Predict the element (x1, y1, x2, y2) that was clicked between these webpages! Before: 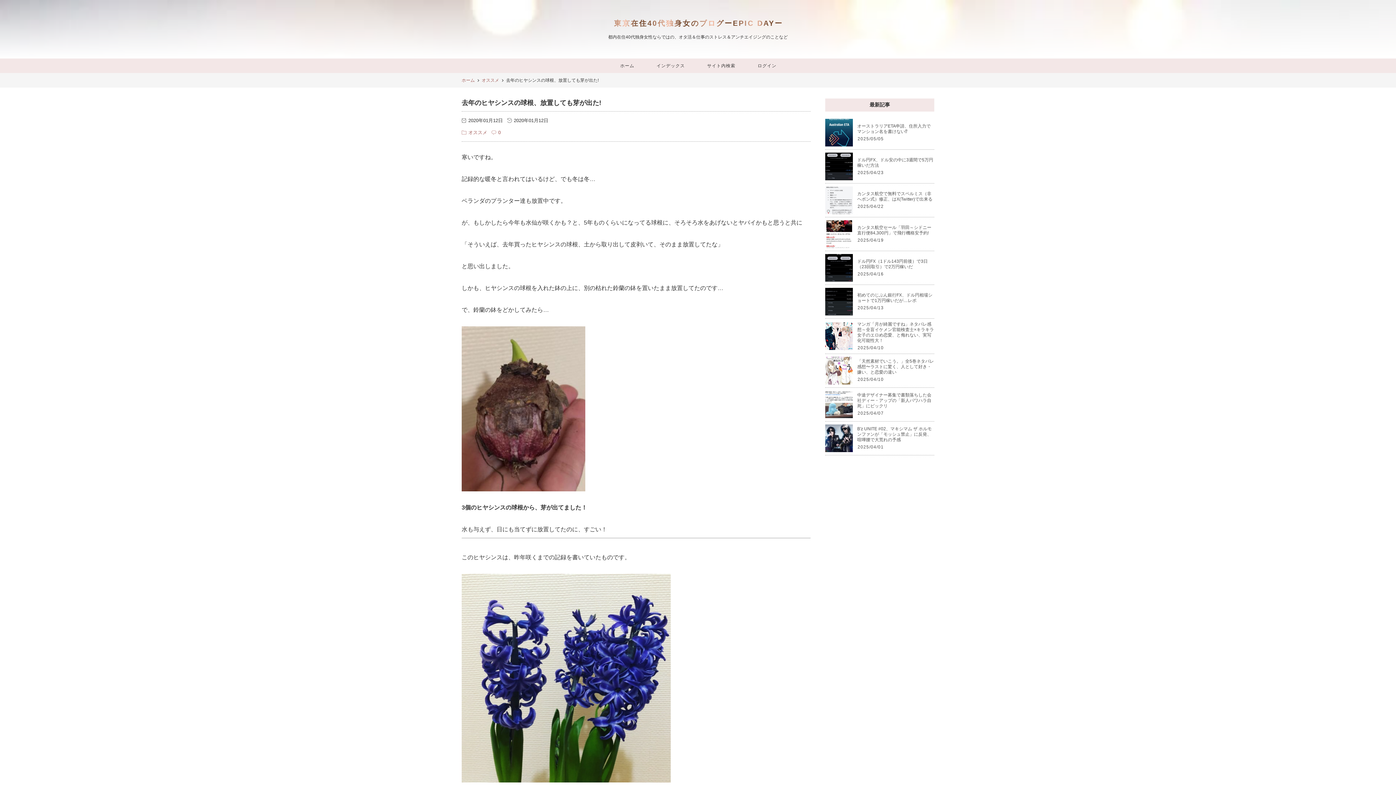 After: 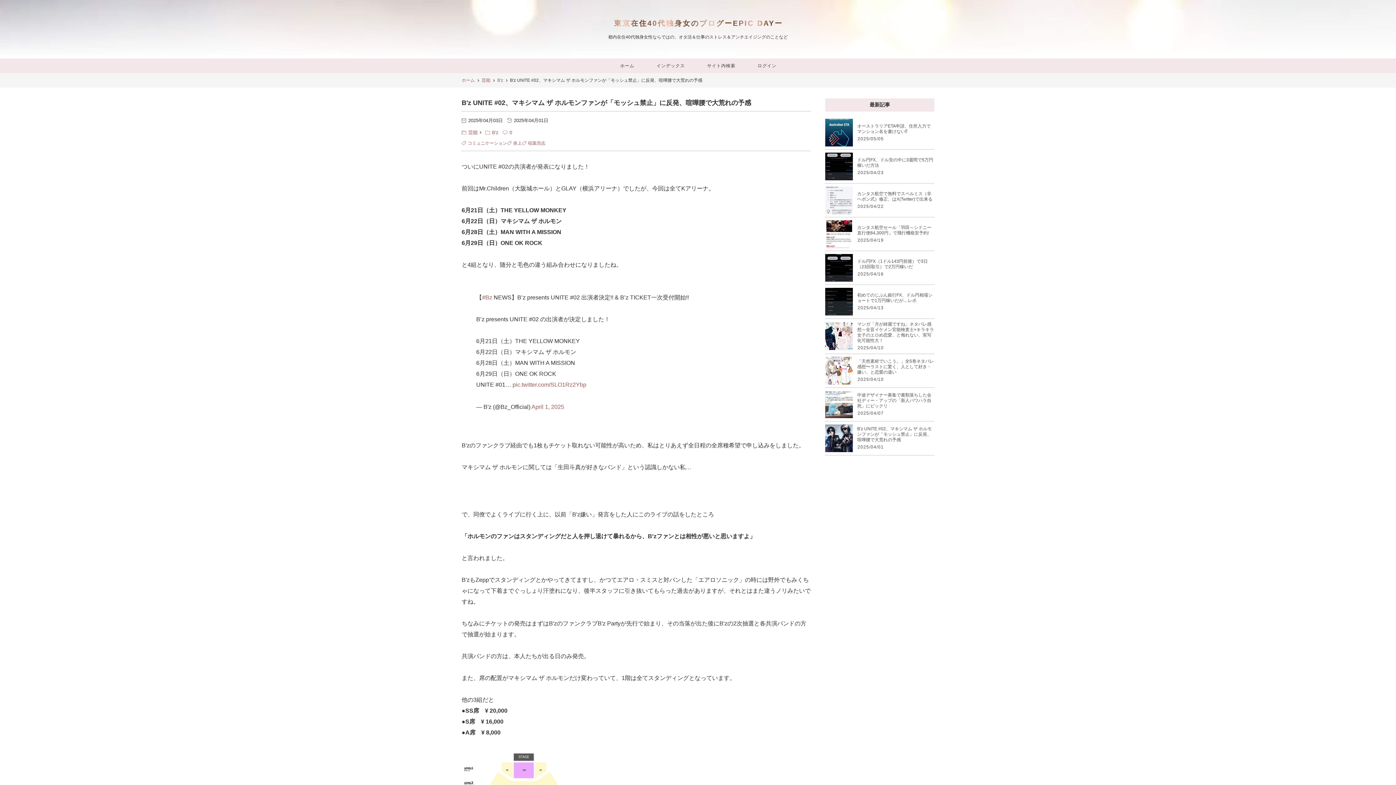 Action: bbox: (825, 424, 934, 455) label: B'z UNITE #02、マキシマム ザ ホルモンファンが「モッシュ禁止」に反発、喧嘩腰で大荒れの予感
2025/04/01